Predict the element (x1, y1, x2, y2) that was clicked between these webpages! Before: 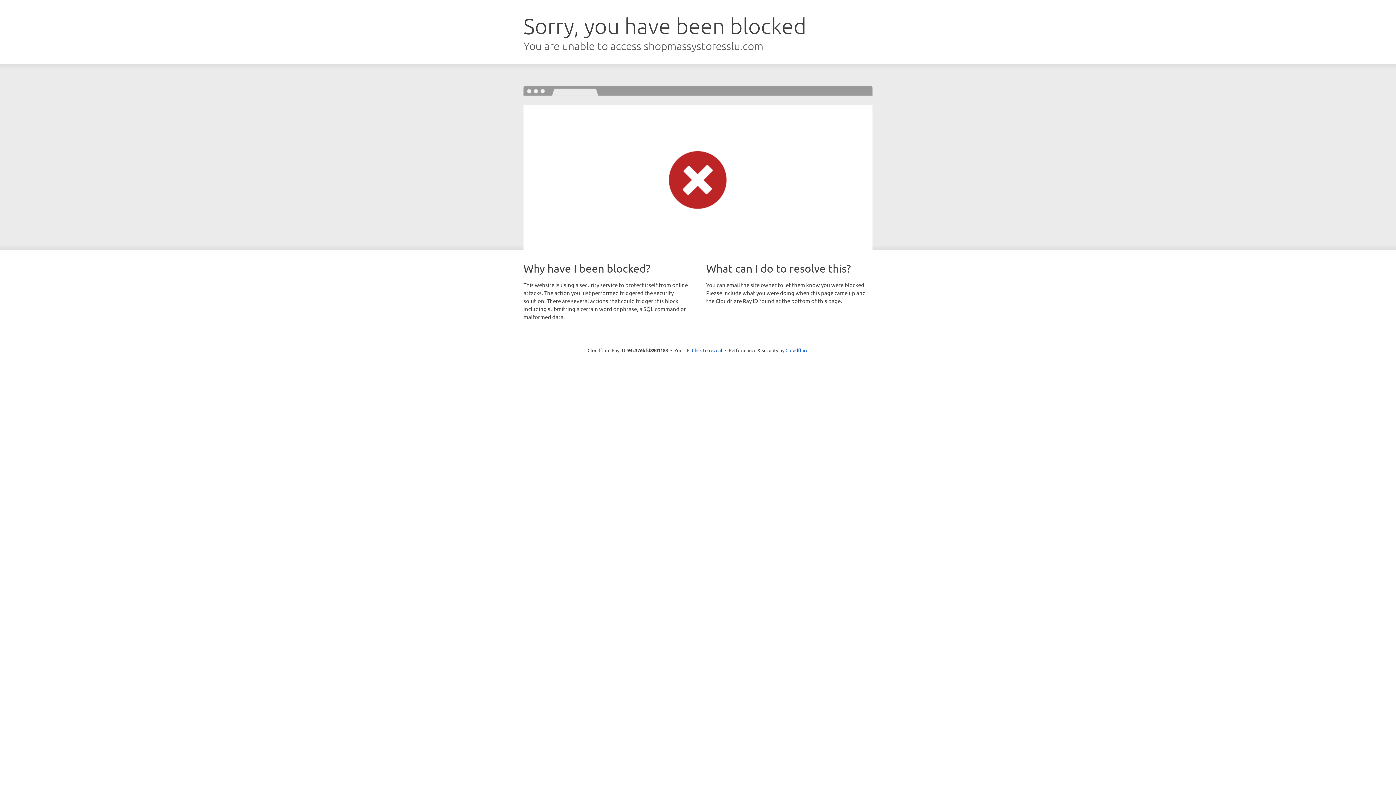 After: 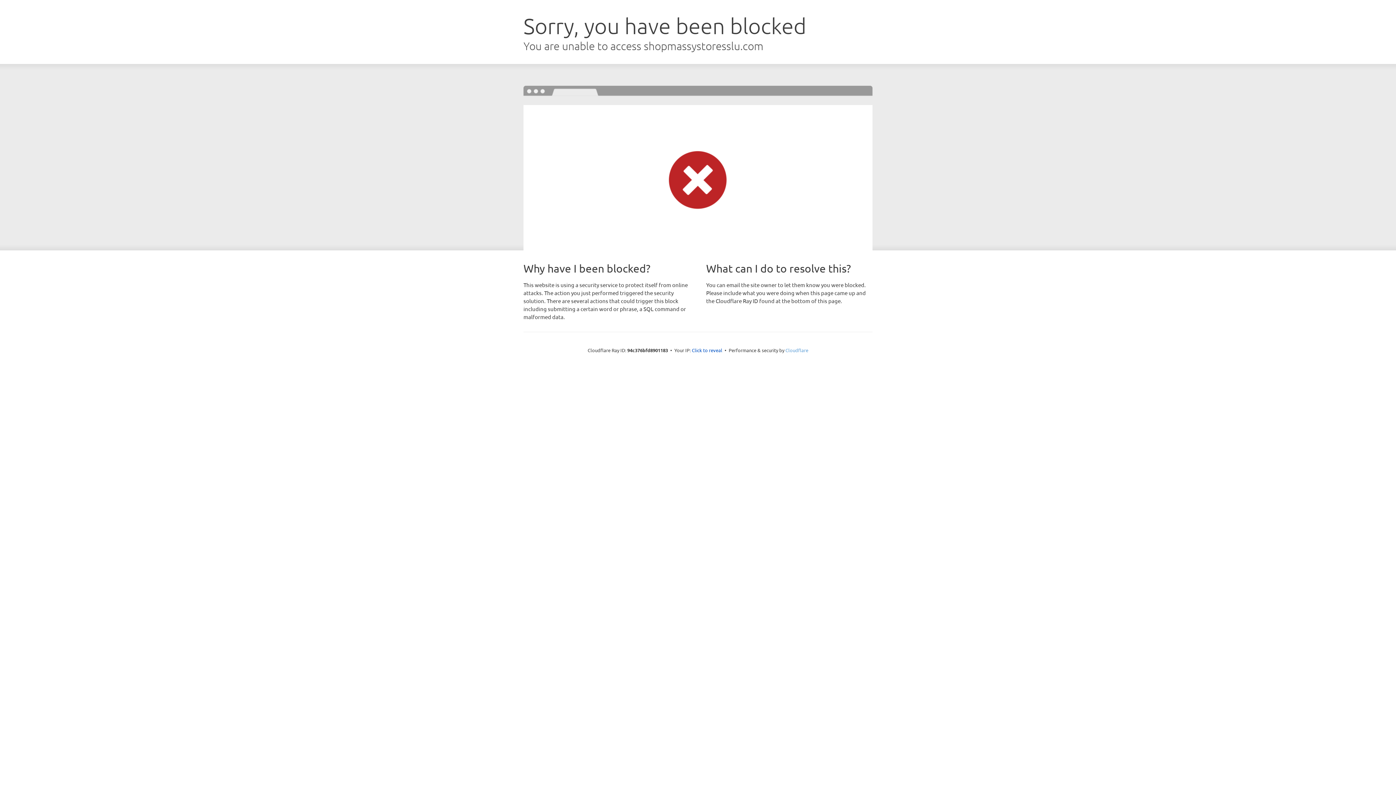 Action: bbox: (785, 347, 808, 353) label: Cloudflare